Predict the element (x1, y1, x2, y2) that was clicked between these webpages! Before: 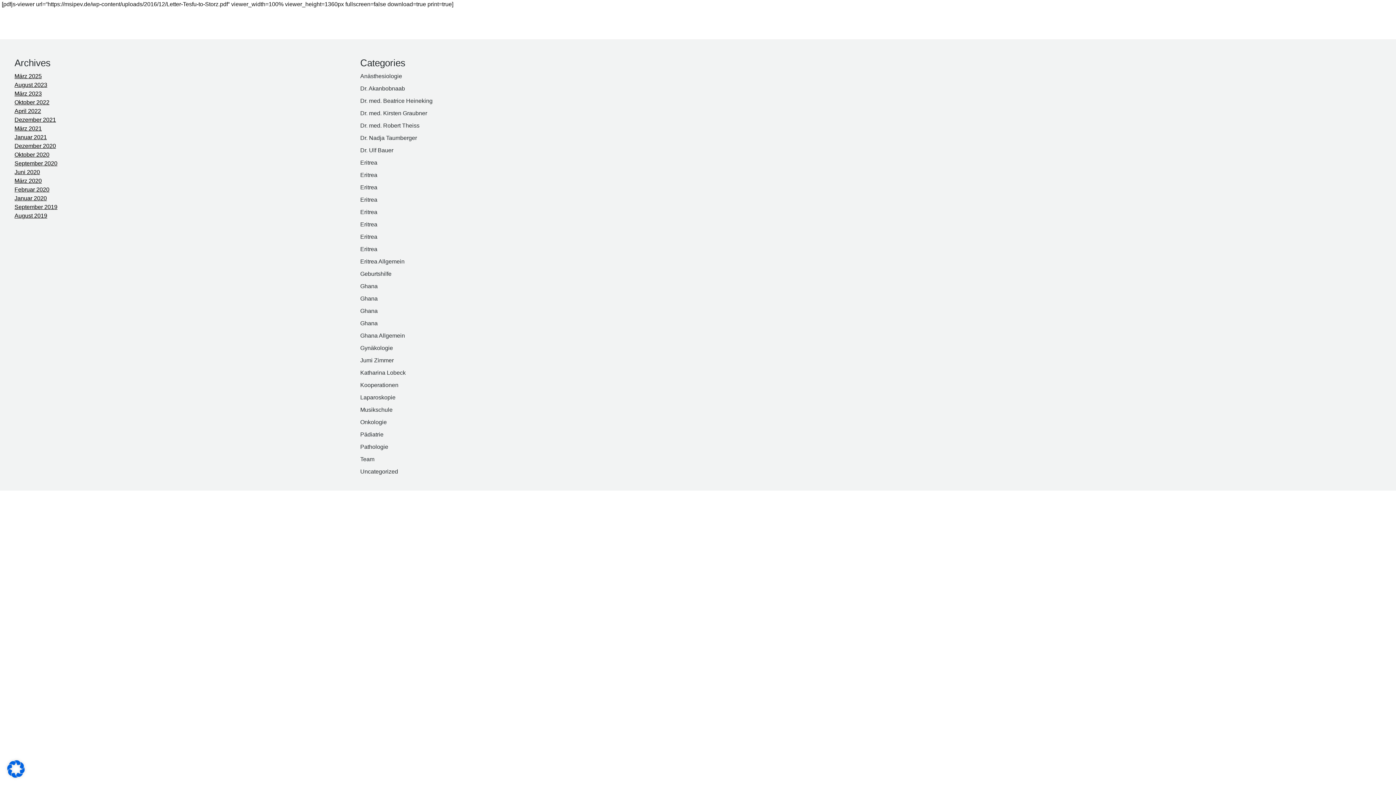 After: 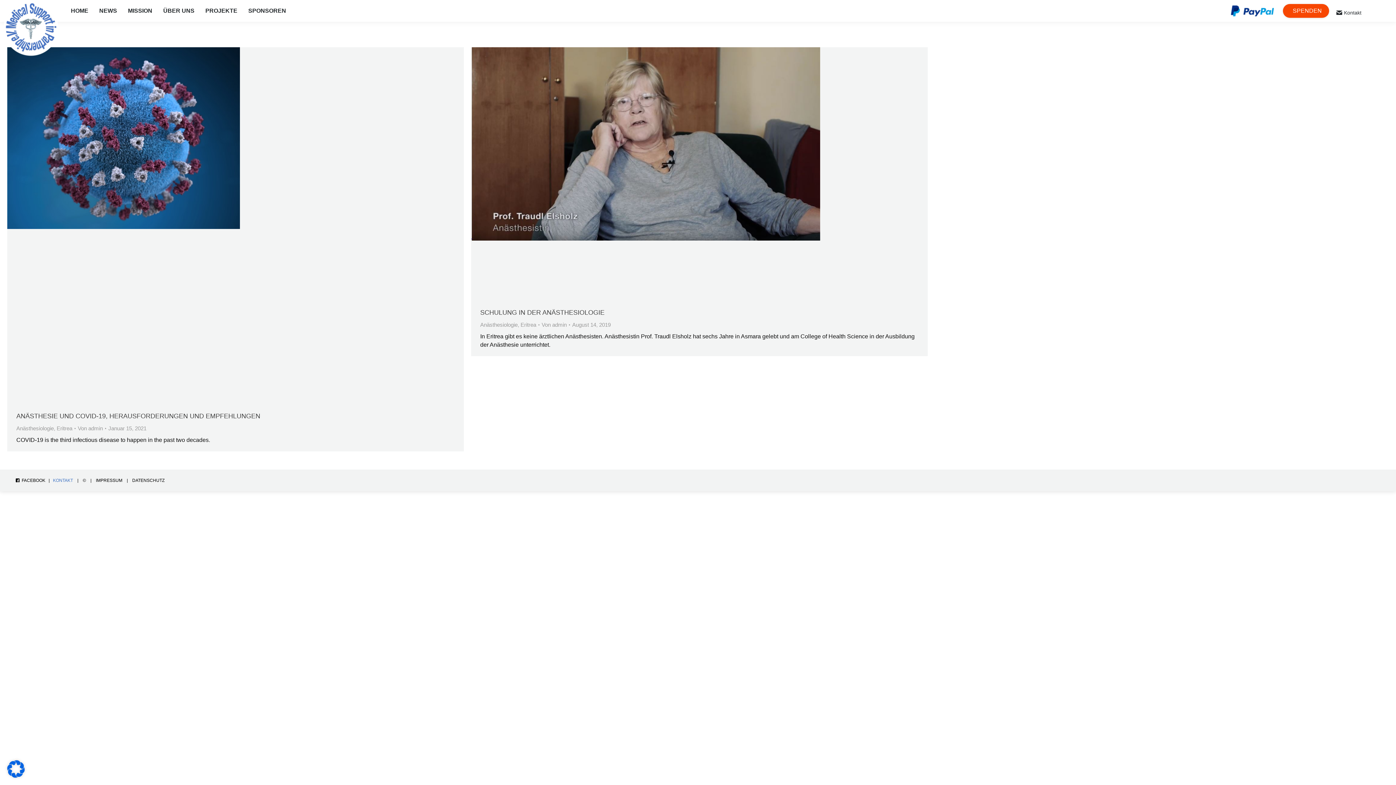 Action: label: Anästhesiologie bbox: (360, 73, 402, 79)